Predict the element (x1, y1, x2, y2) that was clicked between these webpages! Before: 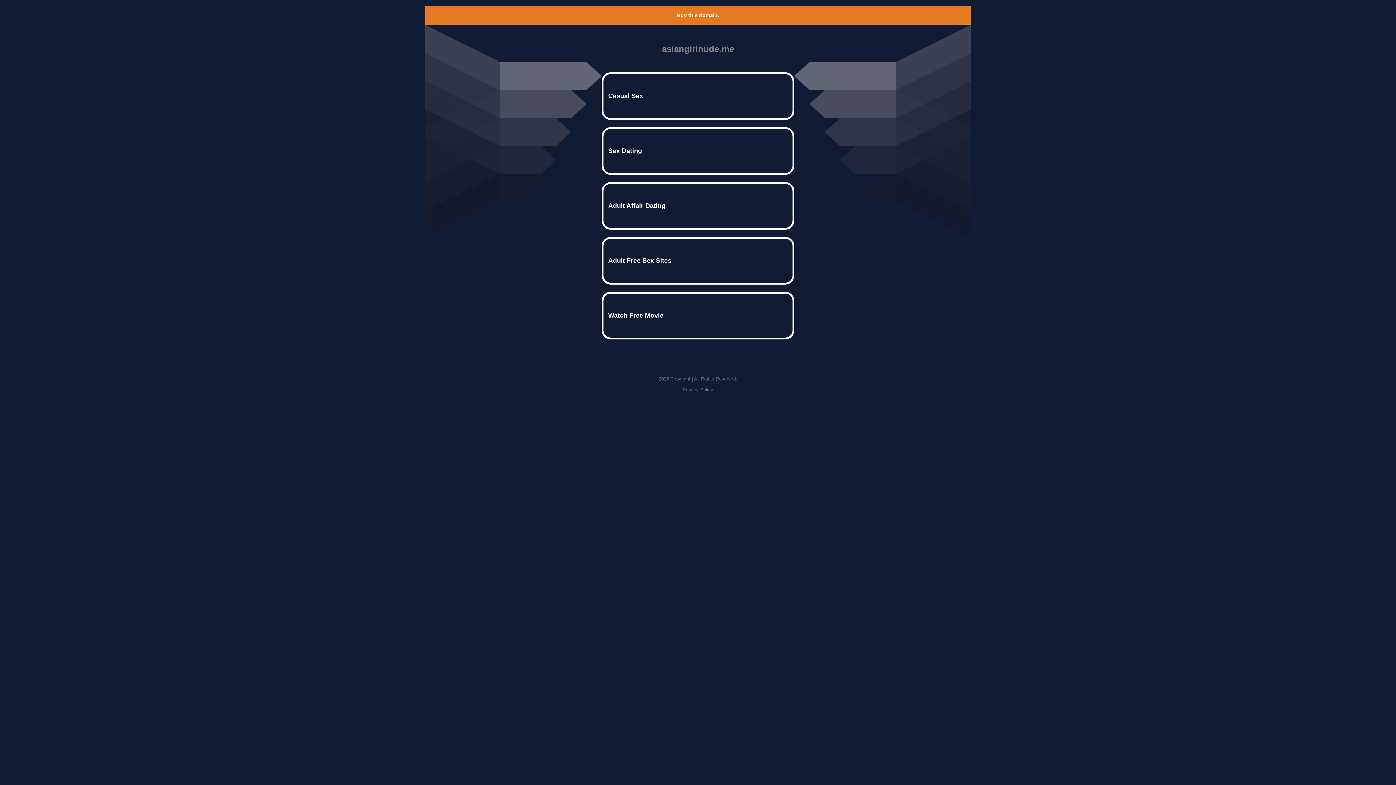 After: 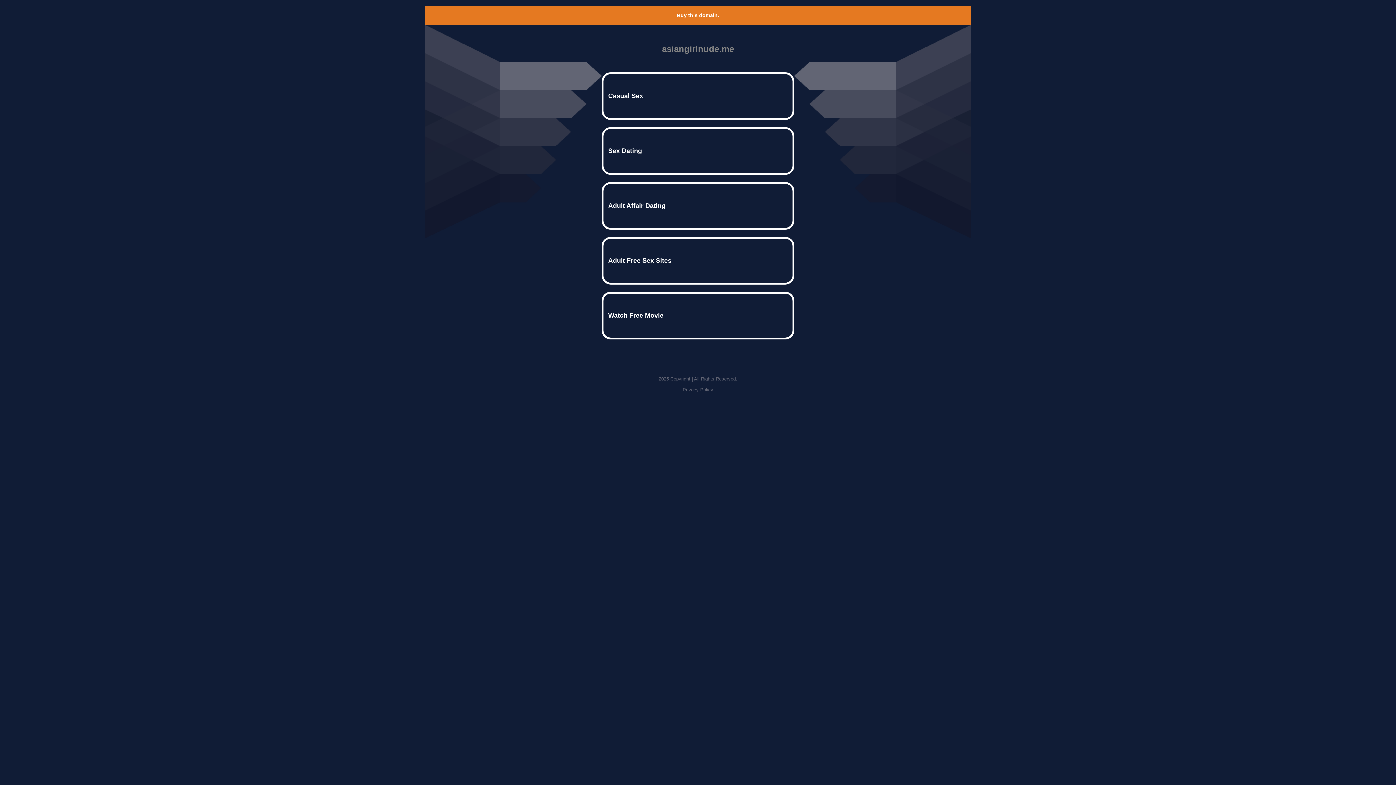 Action: label: Buy this domain. bbox: (677, 12, 719, 18)